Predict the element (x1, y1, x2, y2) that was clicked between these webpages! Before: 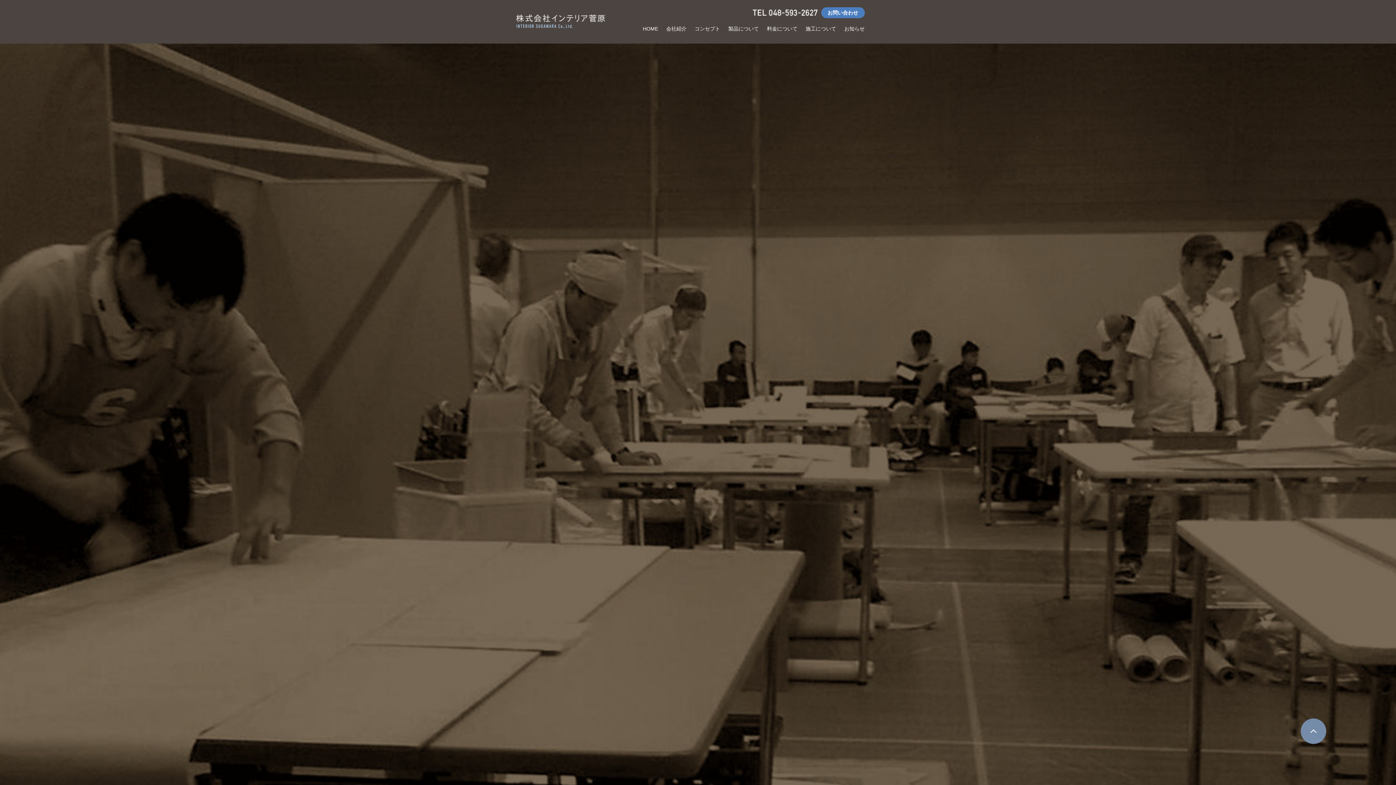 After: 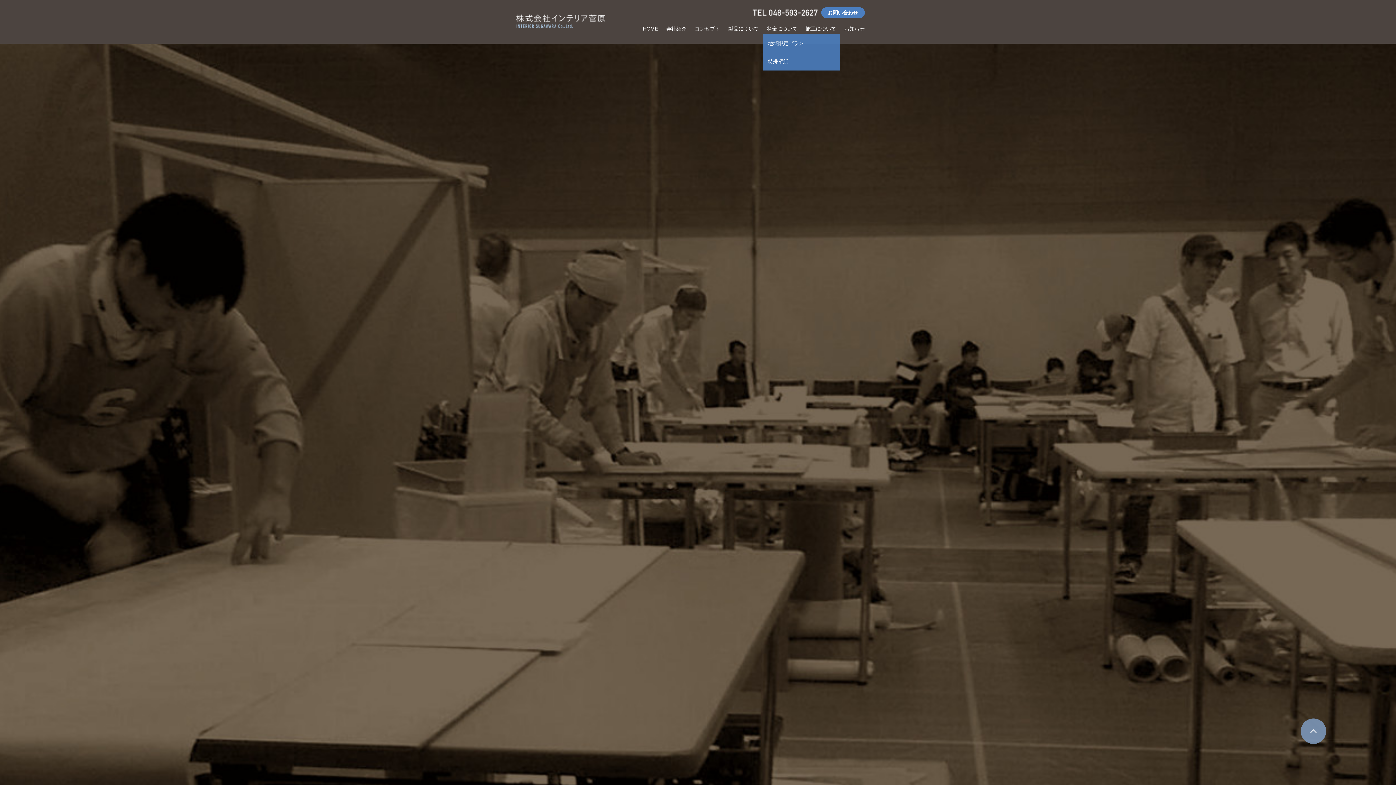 Action: label: 料金について bbox: (767, 24, 797, 33)